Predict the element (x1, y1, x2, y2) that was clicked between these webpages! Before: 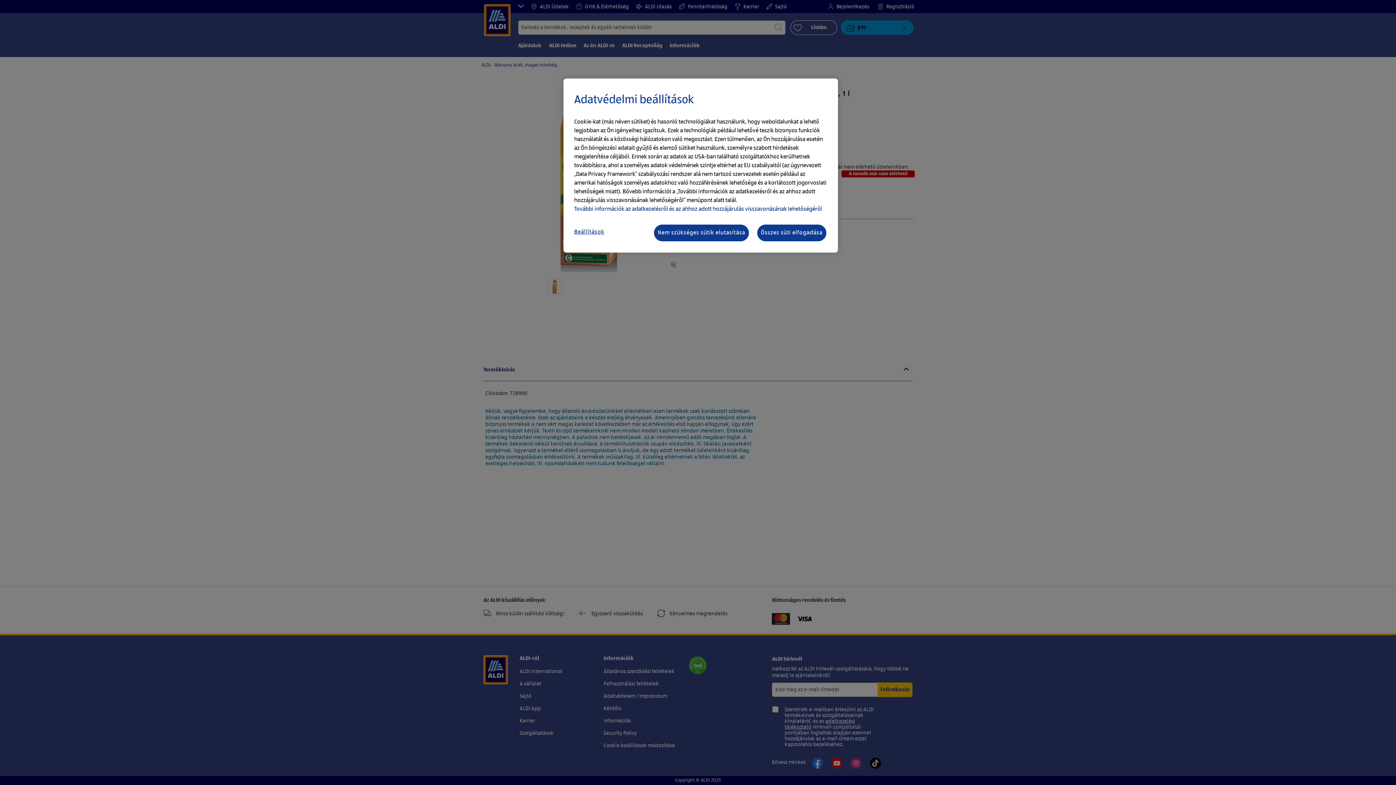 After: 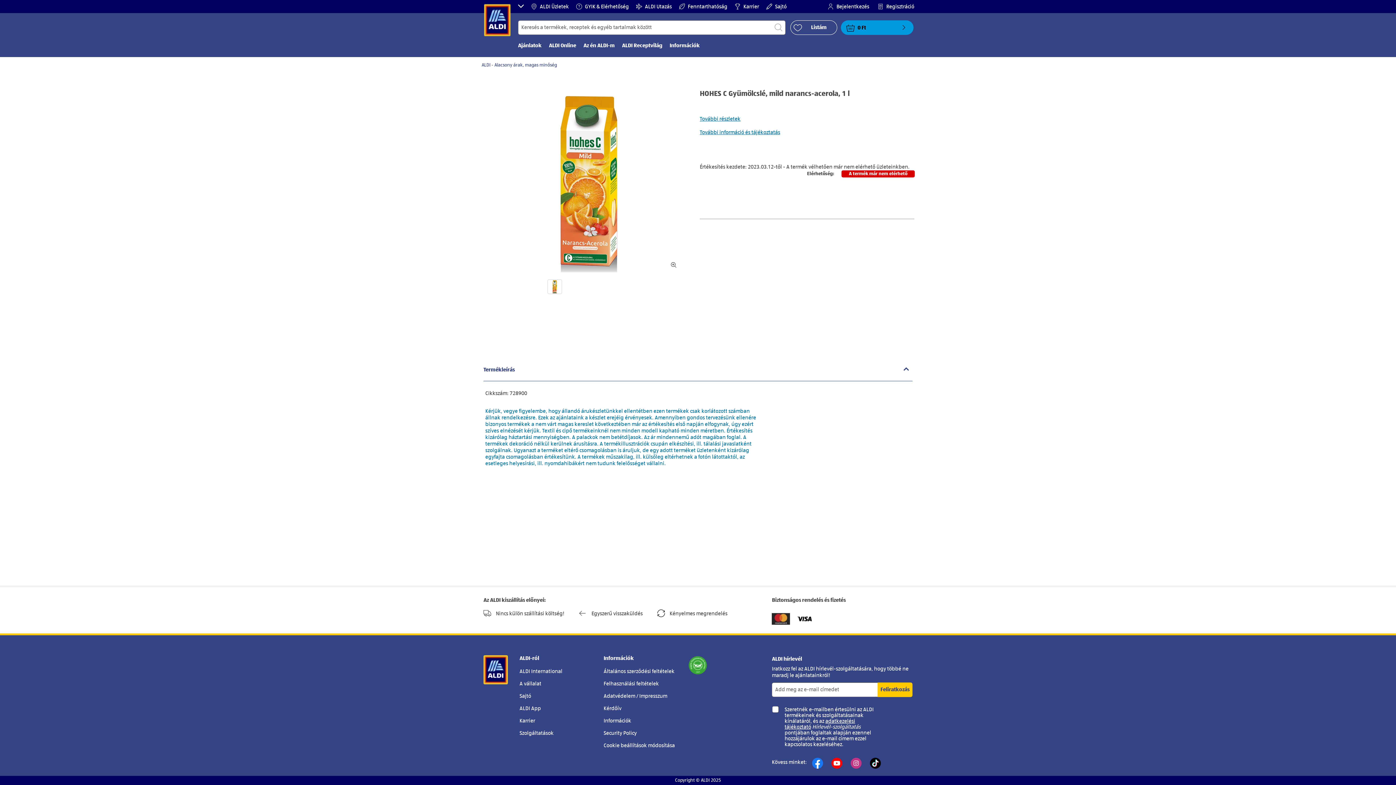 Action: bbox: (756, 224, 827, 242) label: Összes süti elfogadása